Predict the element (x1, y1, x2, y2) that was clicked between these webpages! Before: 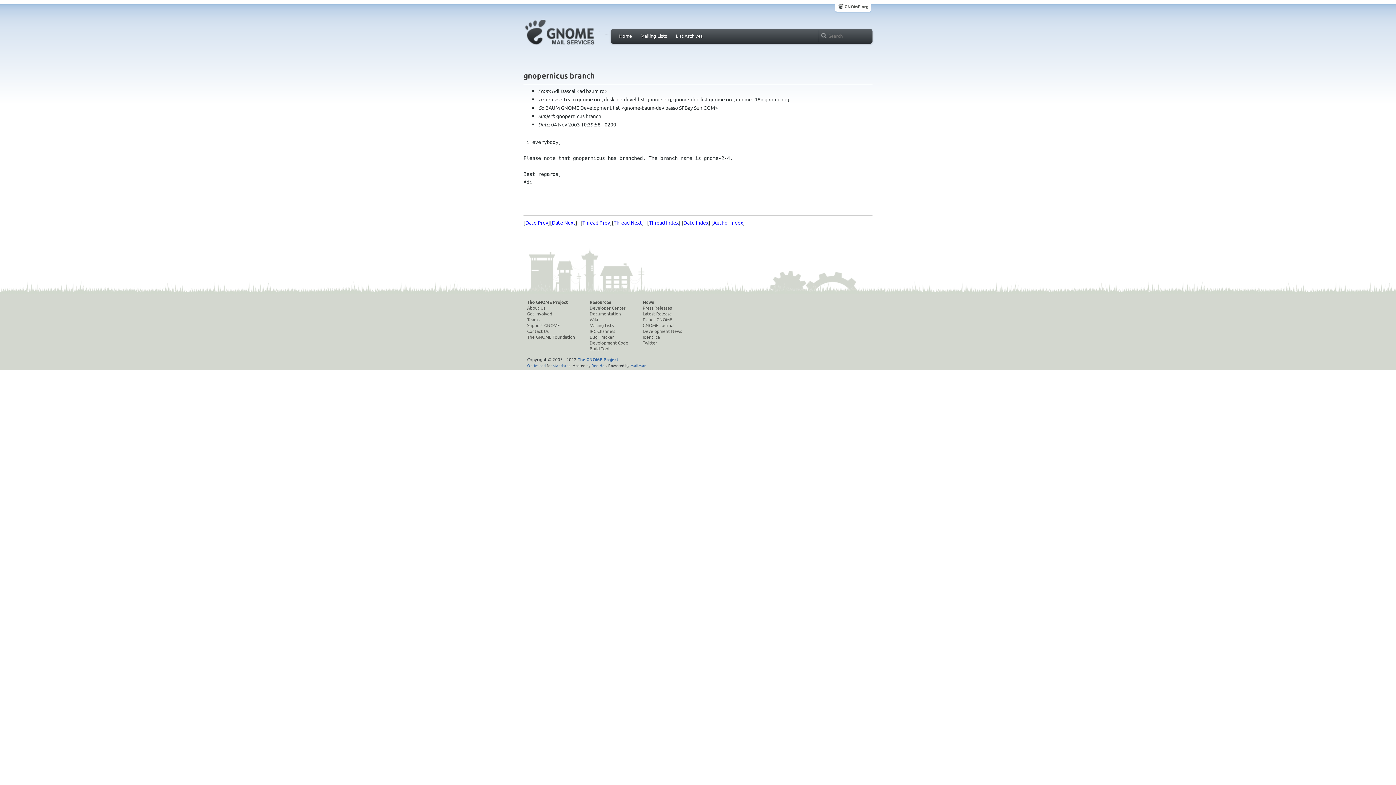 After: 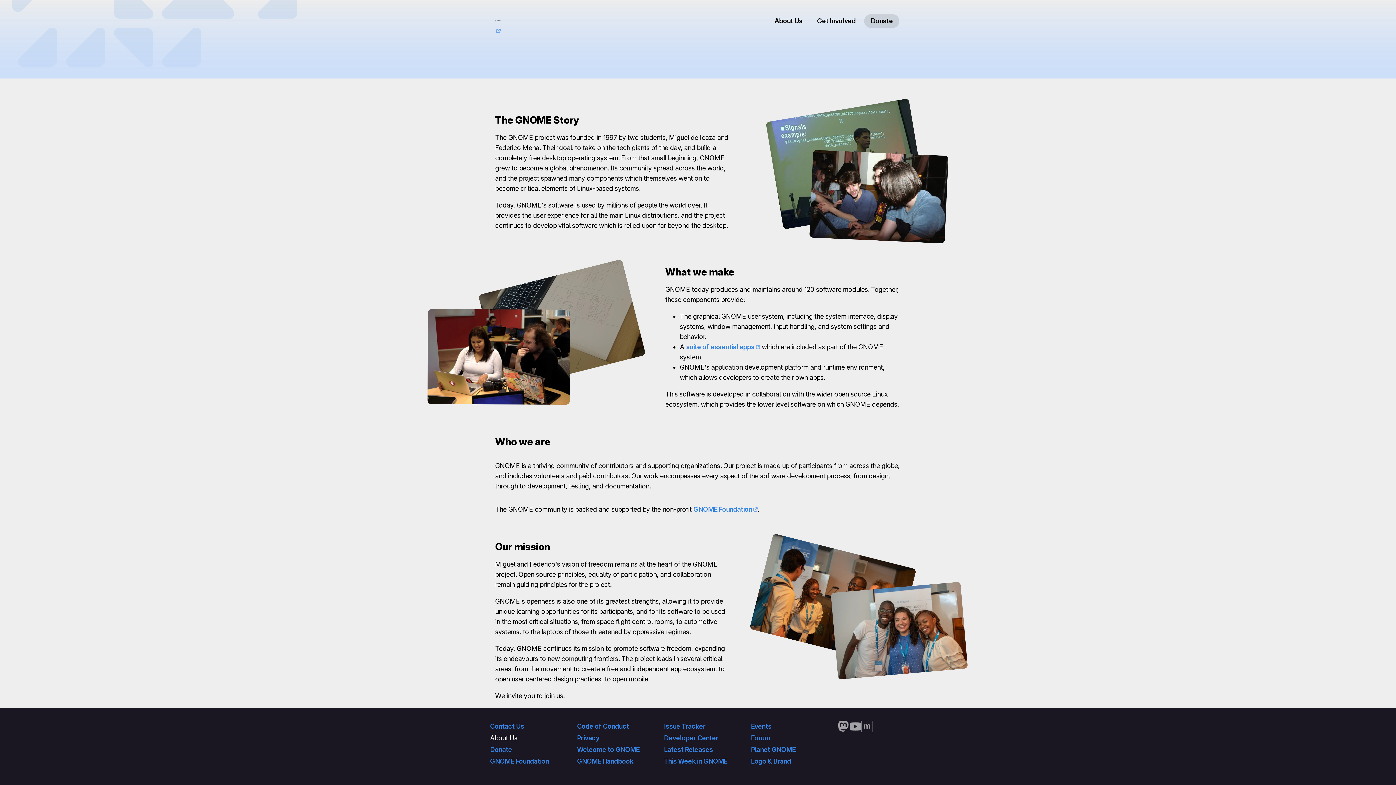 Action: label: About Us bbox: (527, 305, 575, 310)